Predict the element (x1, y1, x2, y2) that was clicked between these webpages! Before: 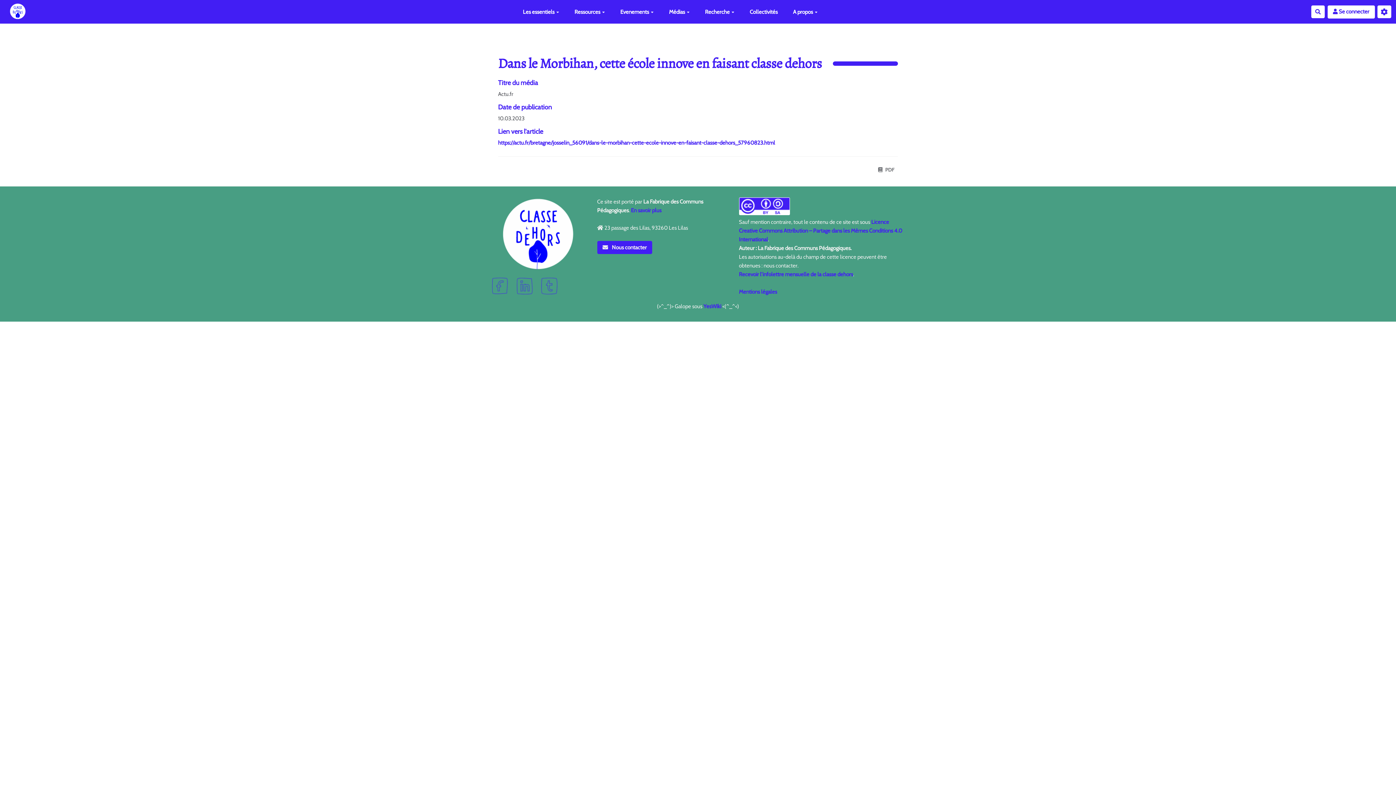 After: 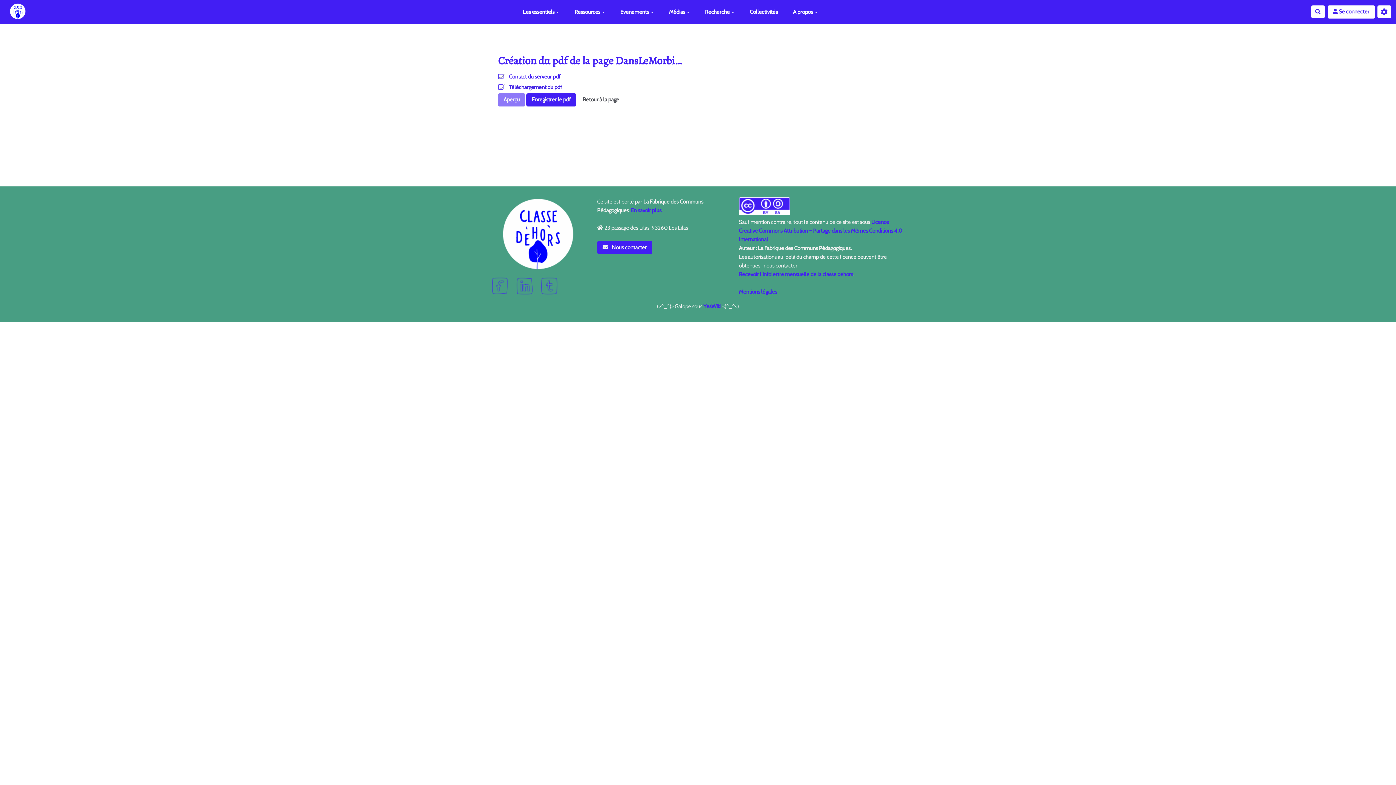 Action: bbox: (874, 164, 898, 175) label:  PDF